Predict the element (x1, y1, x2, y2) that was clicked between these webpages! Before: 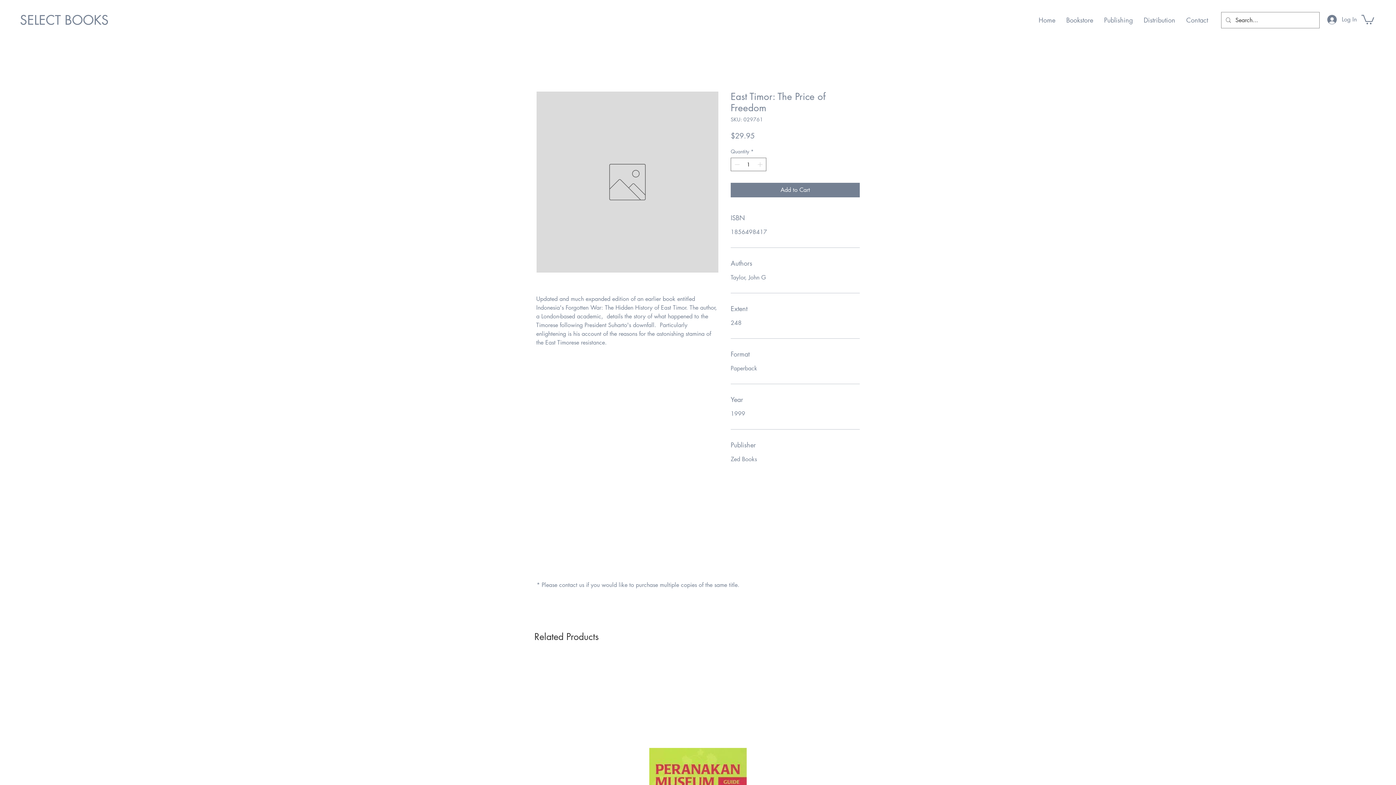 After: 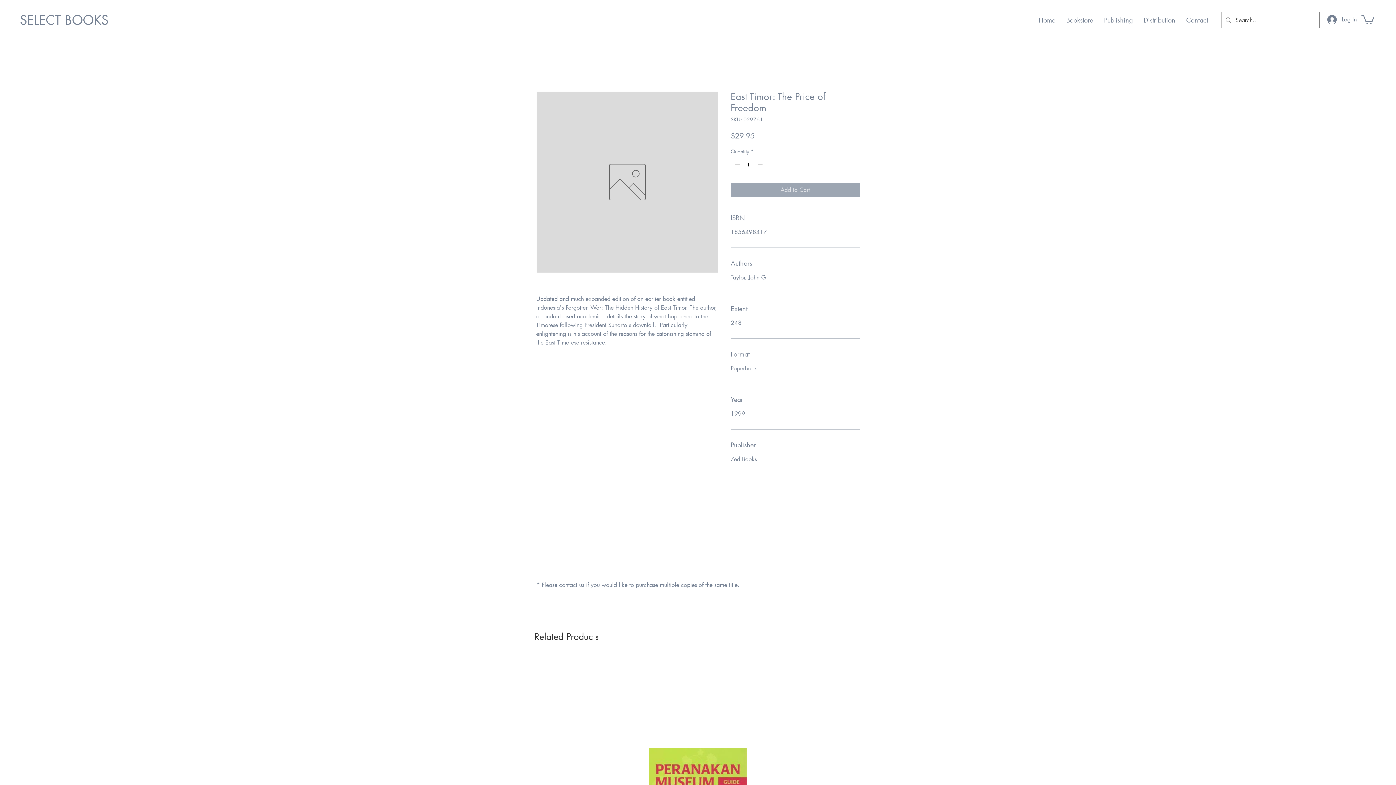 Action: bbox: (730, 183, 860, 197) label: Add to Cart